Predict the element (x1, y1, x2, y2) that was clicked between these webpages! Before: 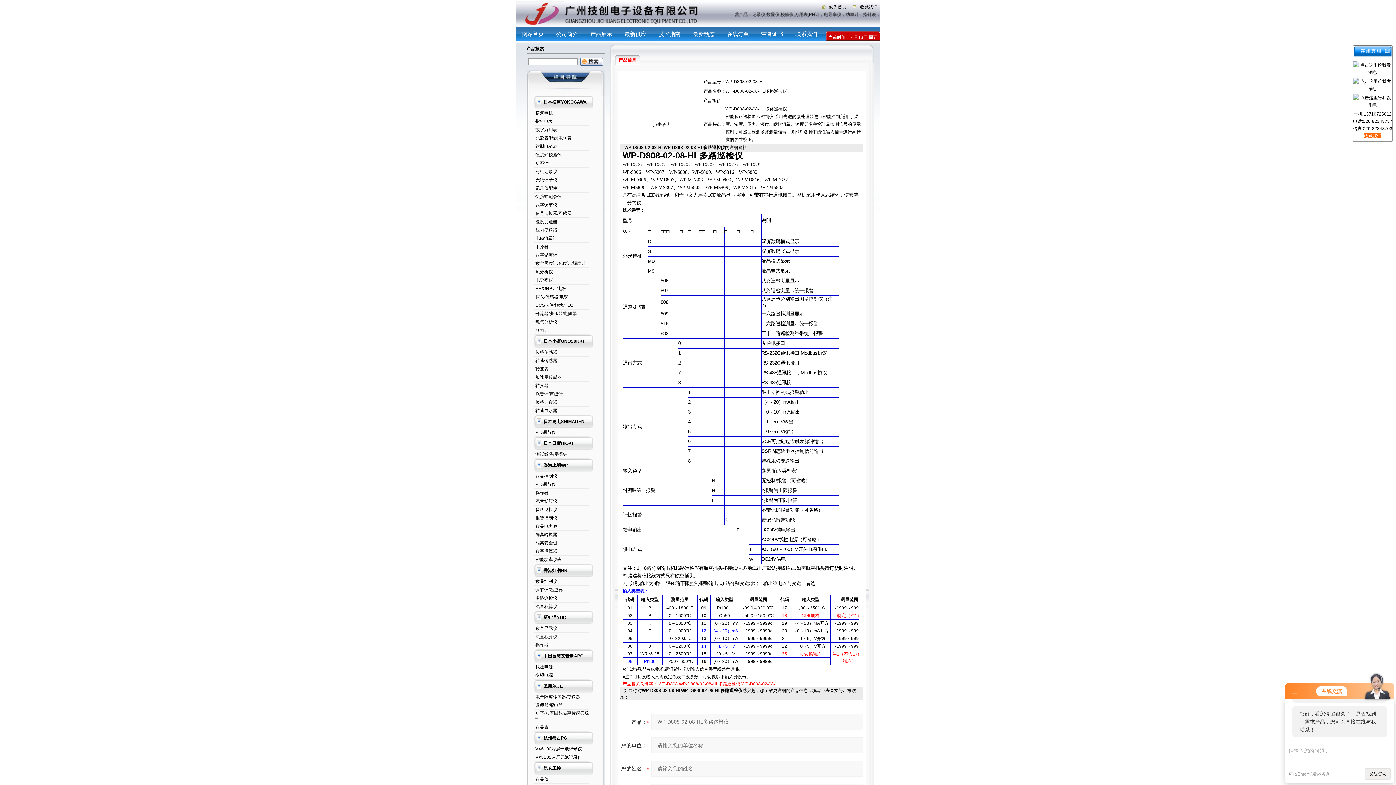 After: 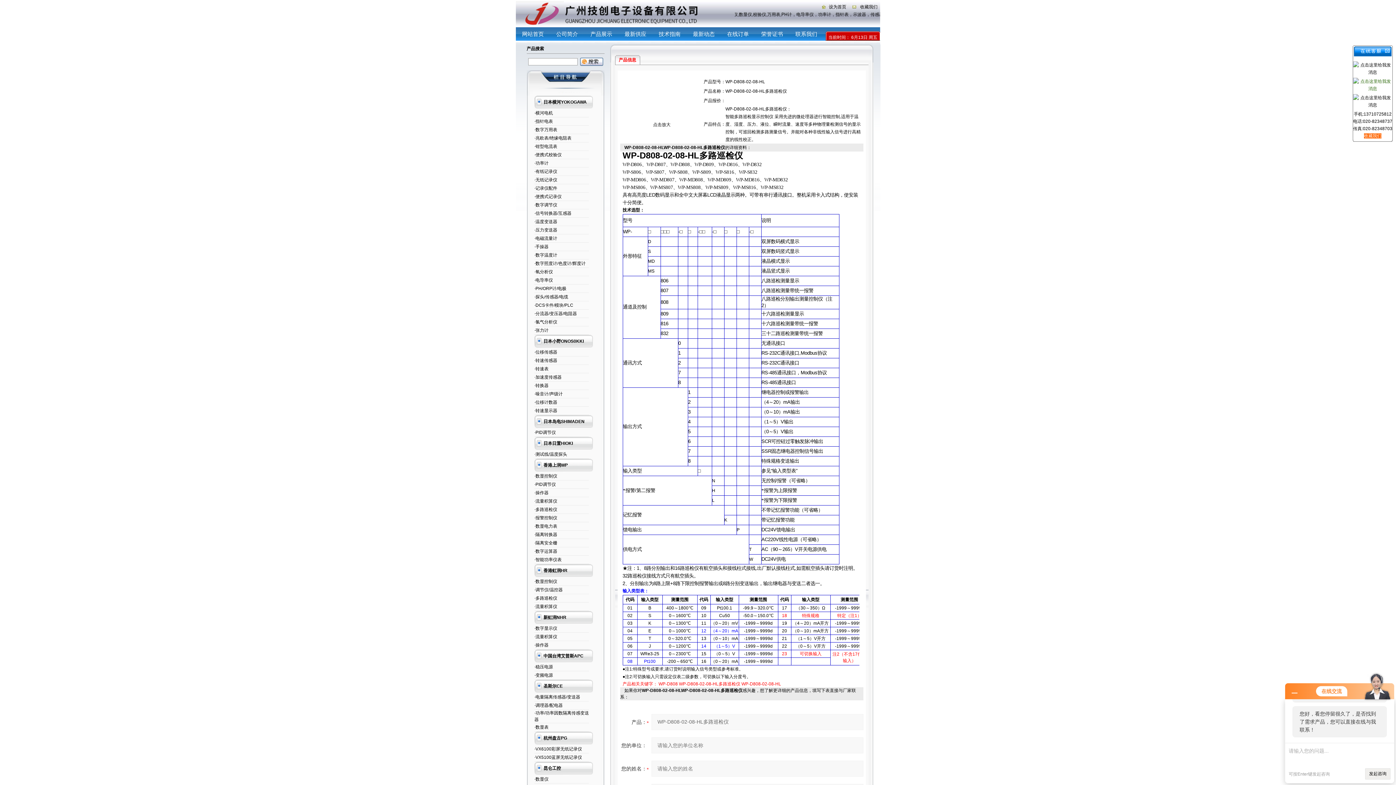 Action: bbox: (1353, 78, 1392, 83)